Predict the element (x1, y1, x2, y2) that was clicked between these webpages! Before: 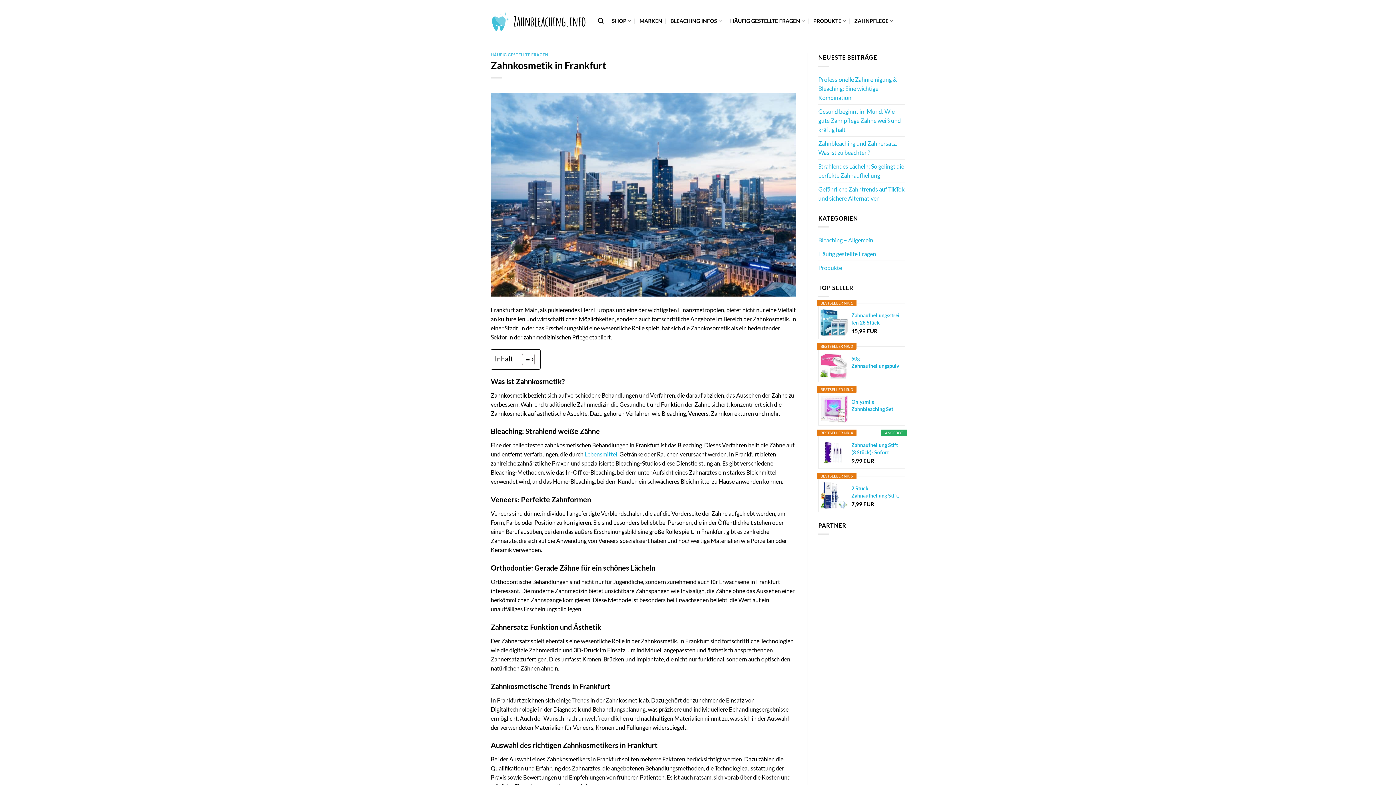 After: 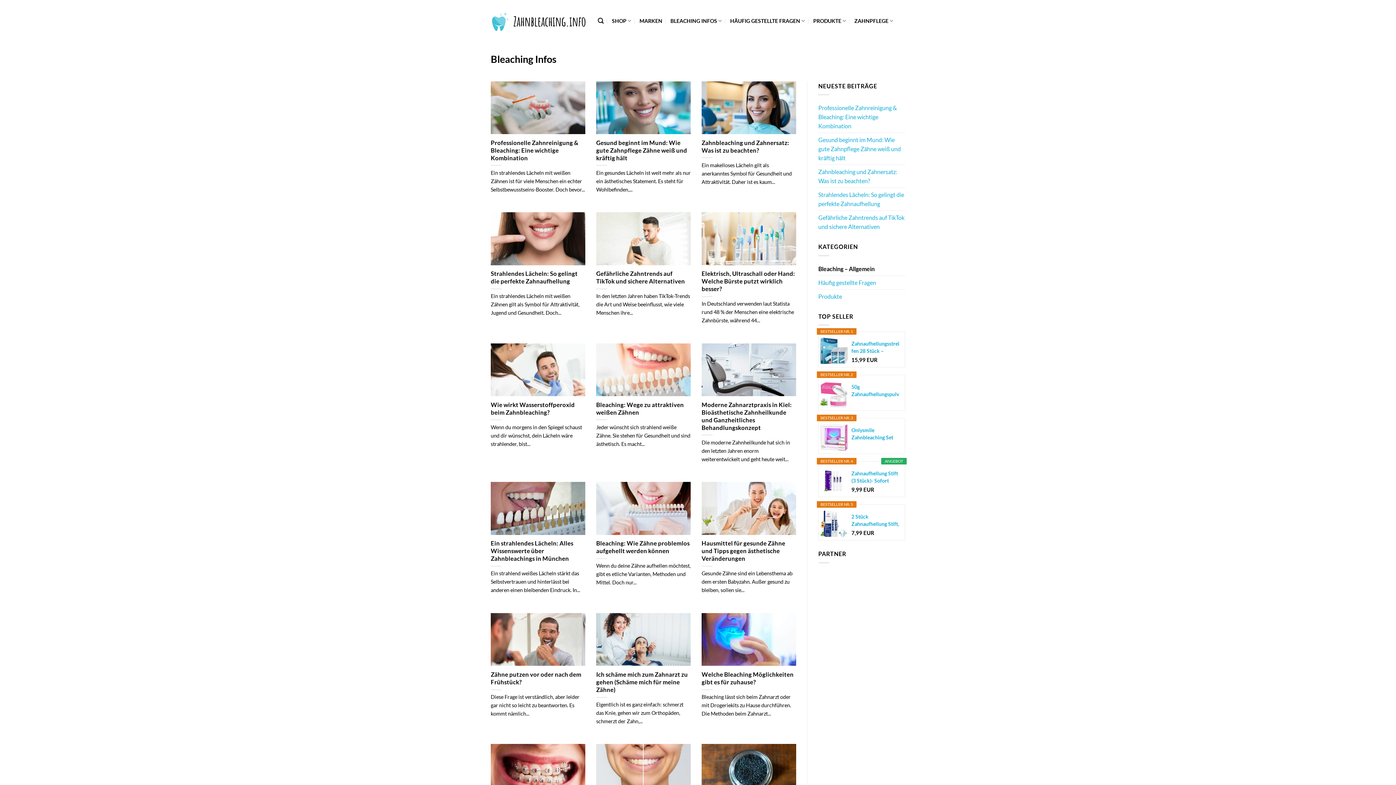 Action: label: BLEACHING INFOS bbox: (670, 13, 722, 28)